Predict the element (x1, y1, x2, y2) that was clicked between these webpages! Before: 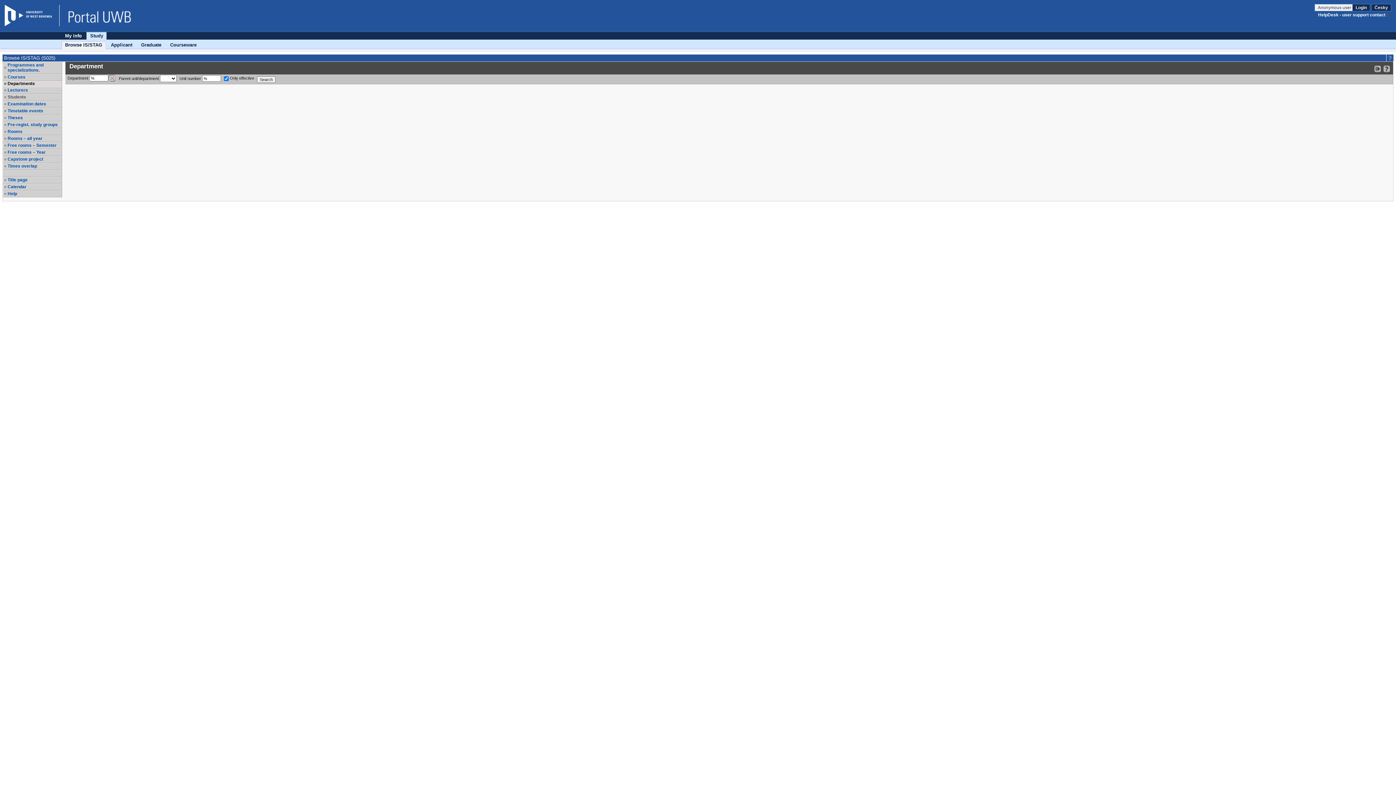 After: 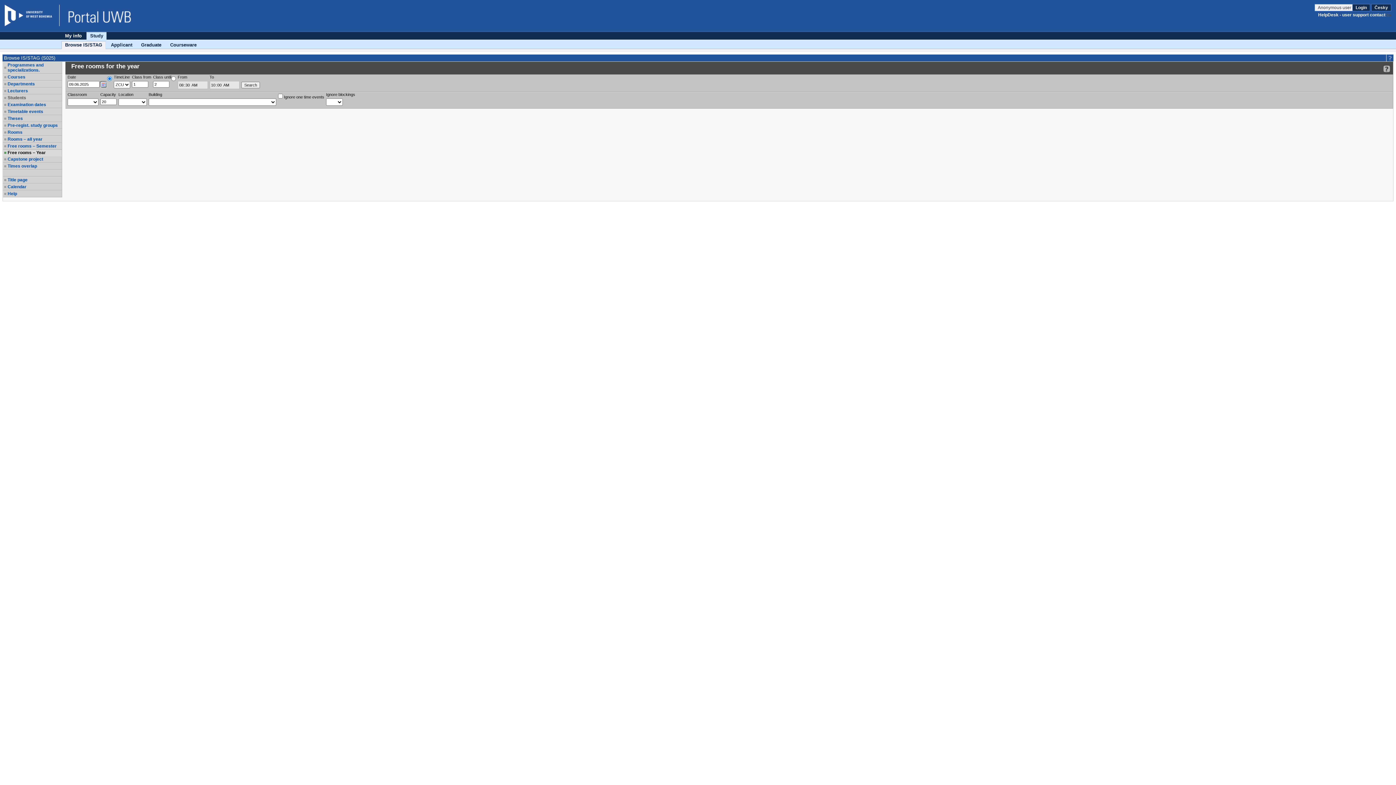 Action: label: Free rooms – Year bbox: (7, 149, 61, 154)